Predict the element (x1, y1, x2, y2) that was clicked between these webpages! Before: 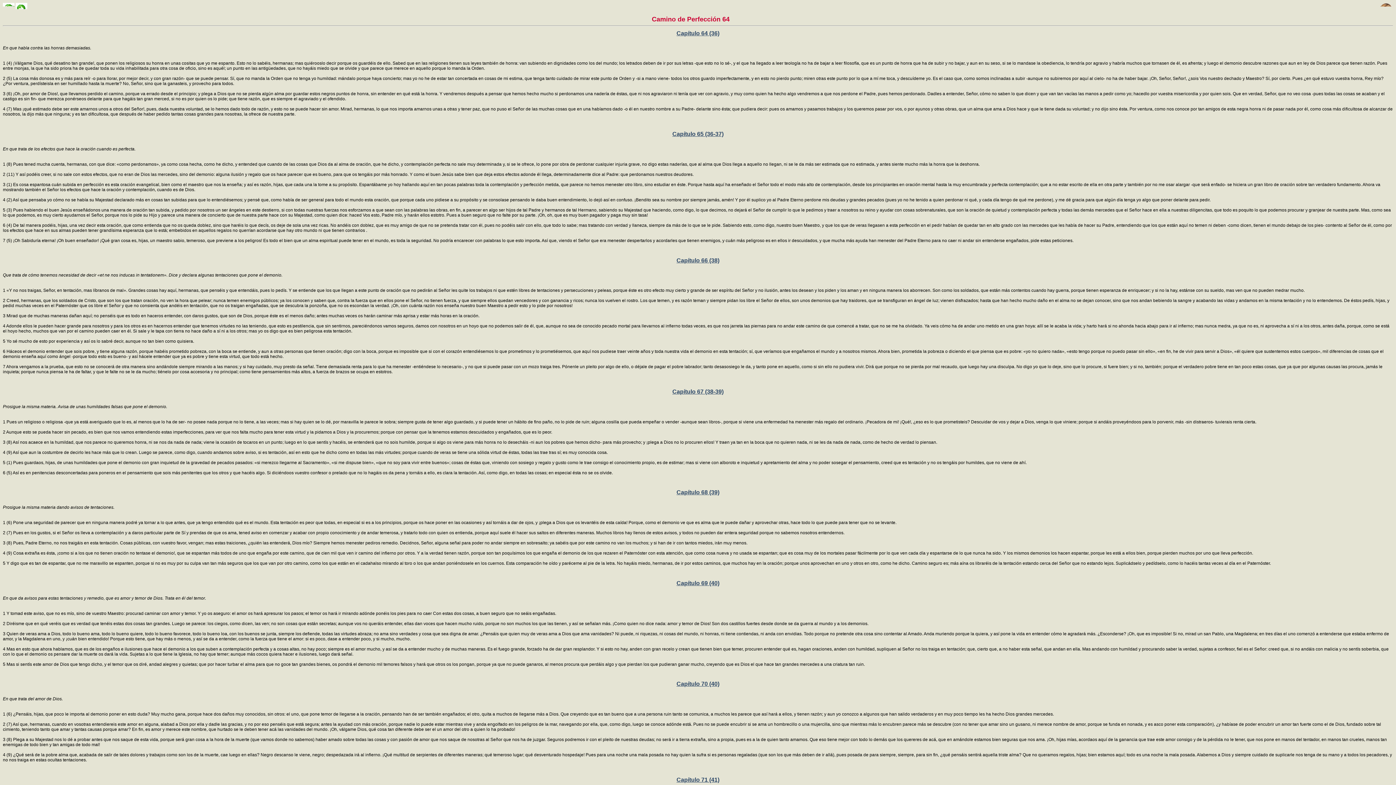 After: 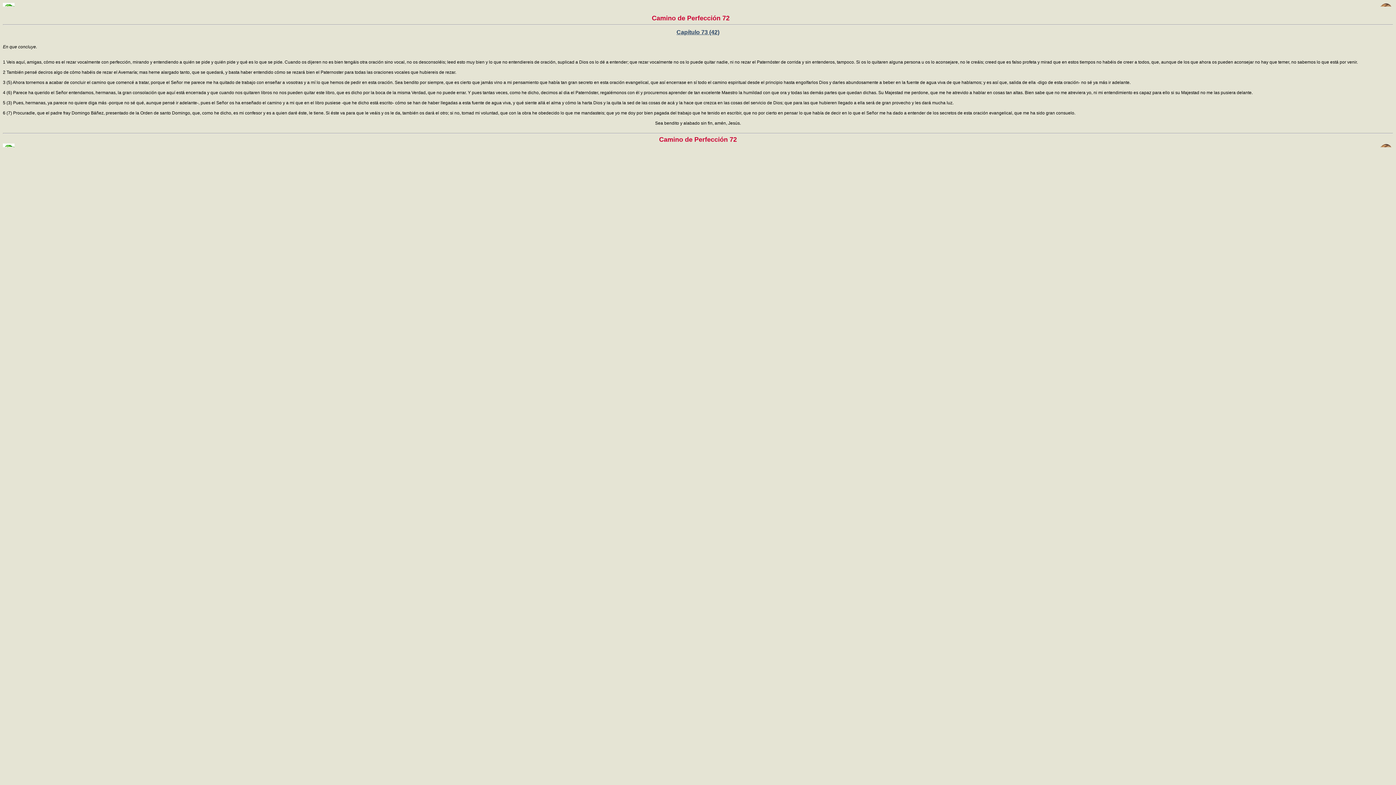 Action: bbox: (15, 10, 27, 15)